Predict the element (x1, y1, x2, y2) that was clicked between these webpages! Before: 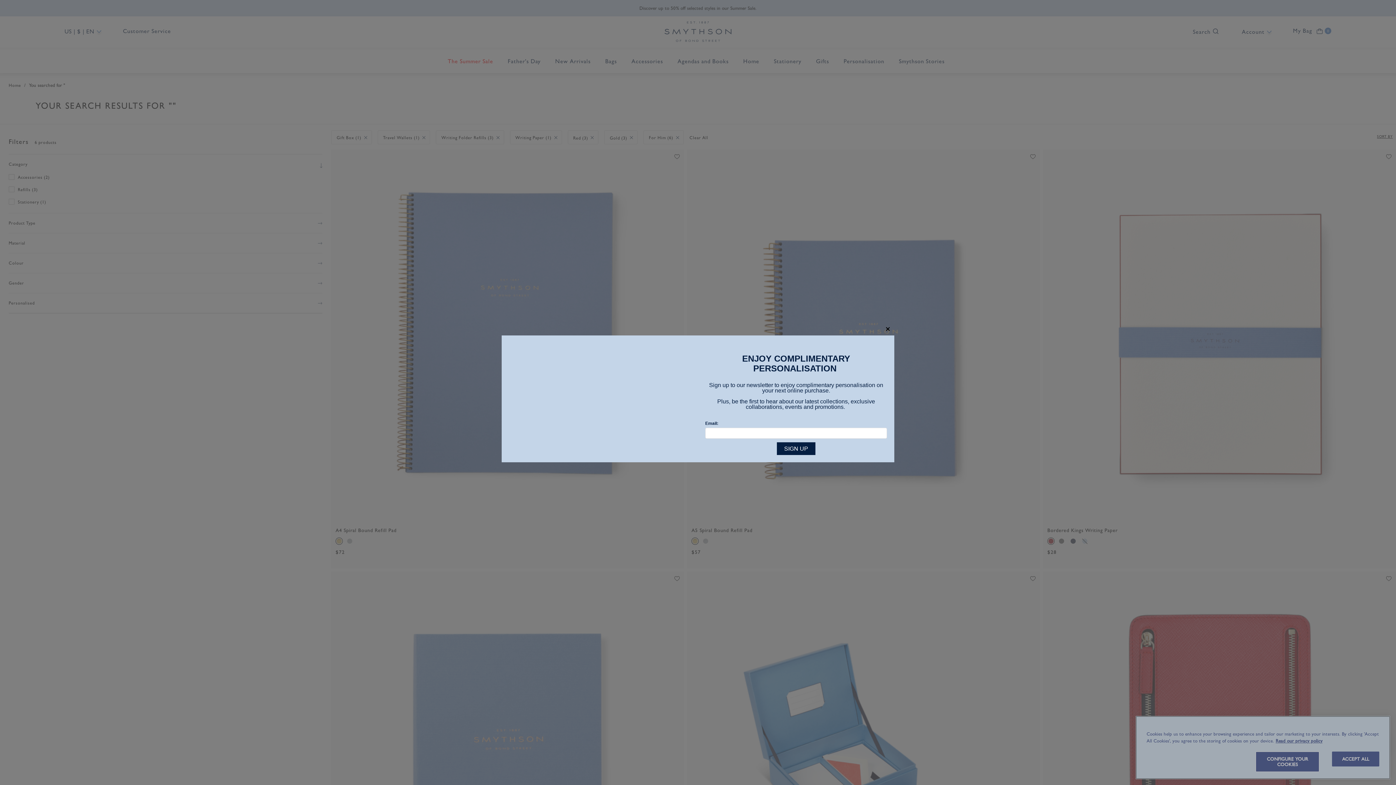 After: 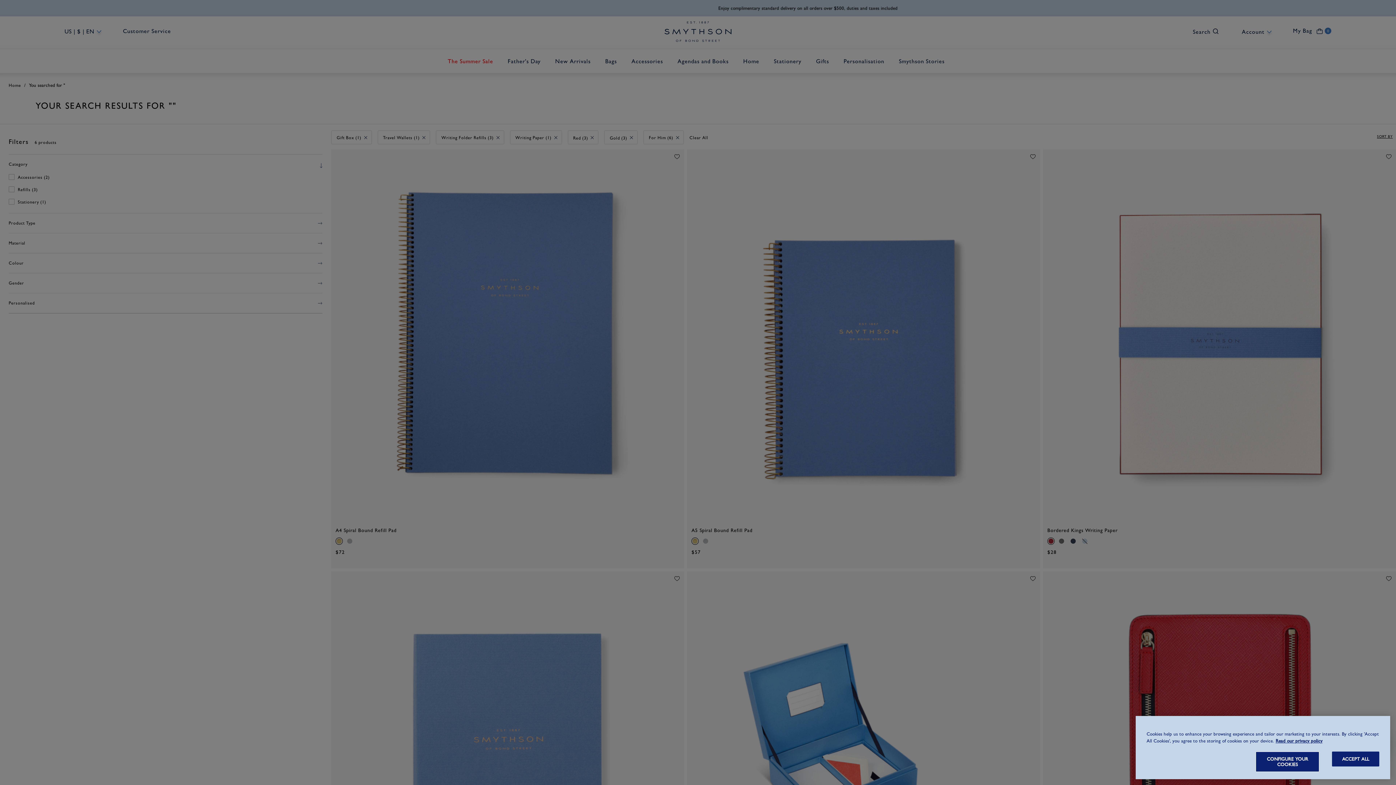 Action: bbox: (881, 322, 894, 335) label: close